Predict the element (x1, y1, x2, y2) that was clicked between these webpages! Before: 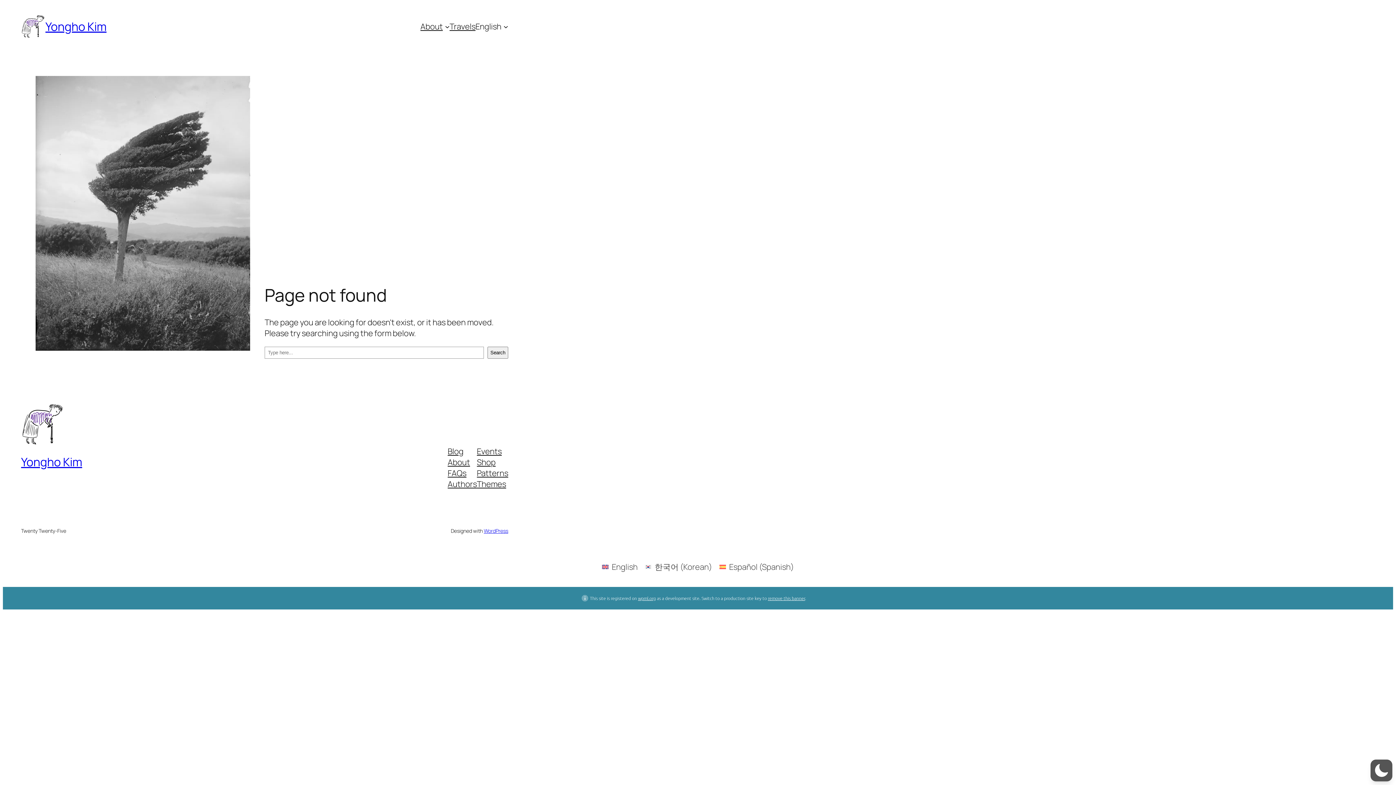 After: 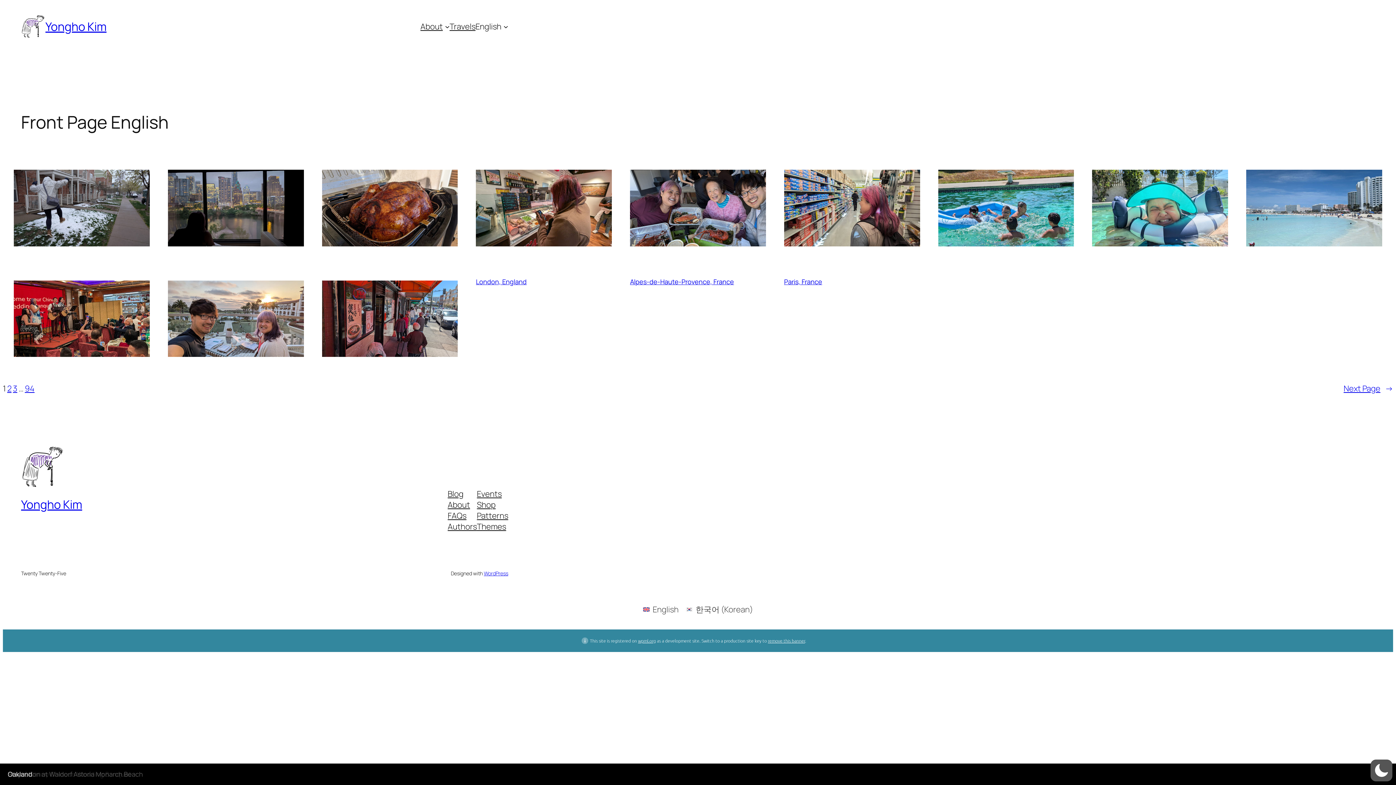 Action: bbox: (715, 560, 797, 573) label: Español (Spanish)